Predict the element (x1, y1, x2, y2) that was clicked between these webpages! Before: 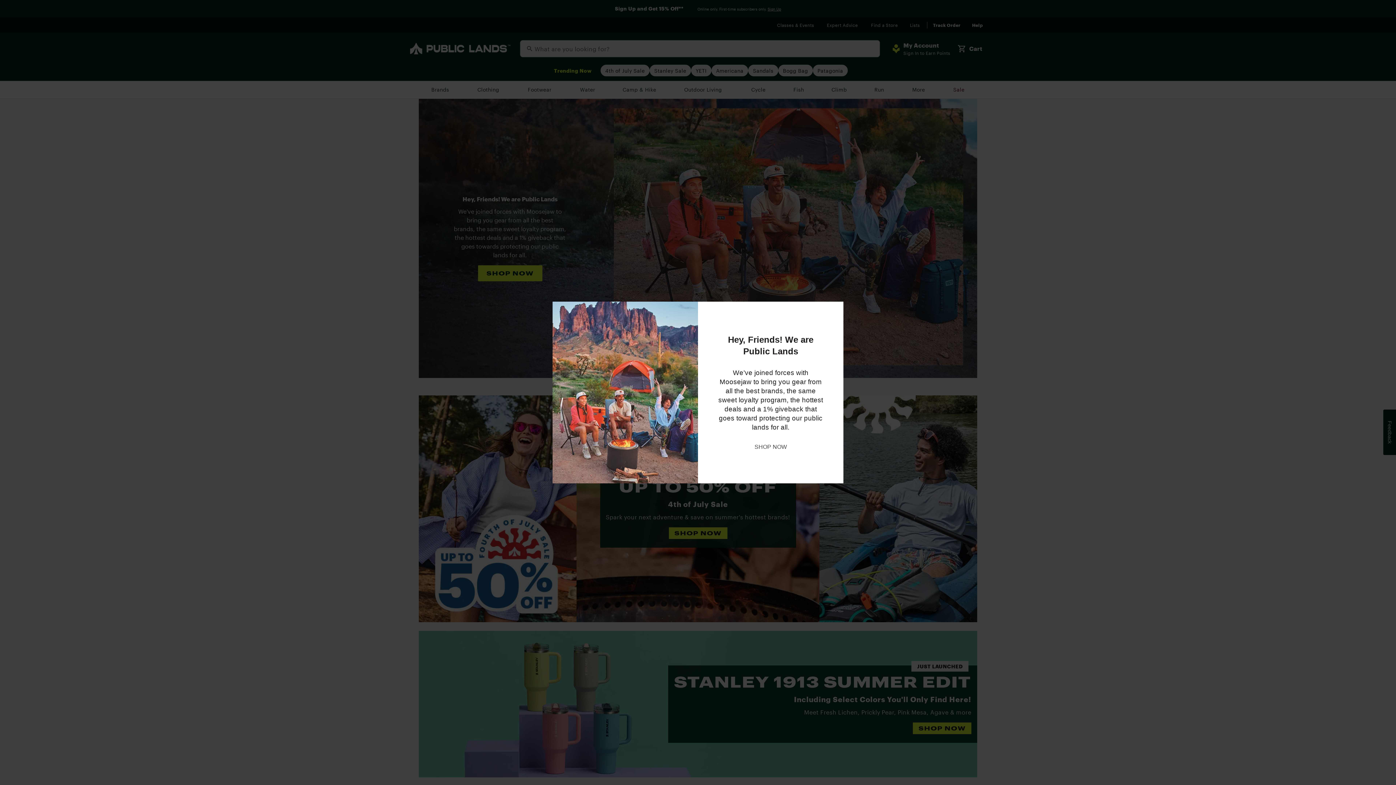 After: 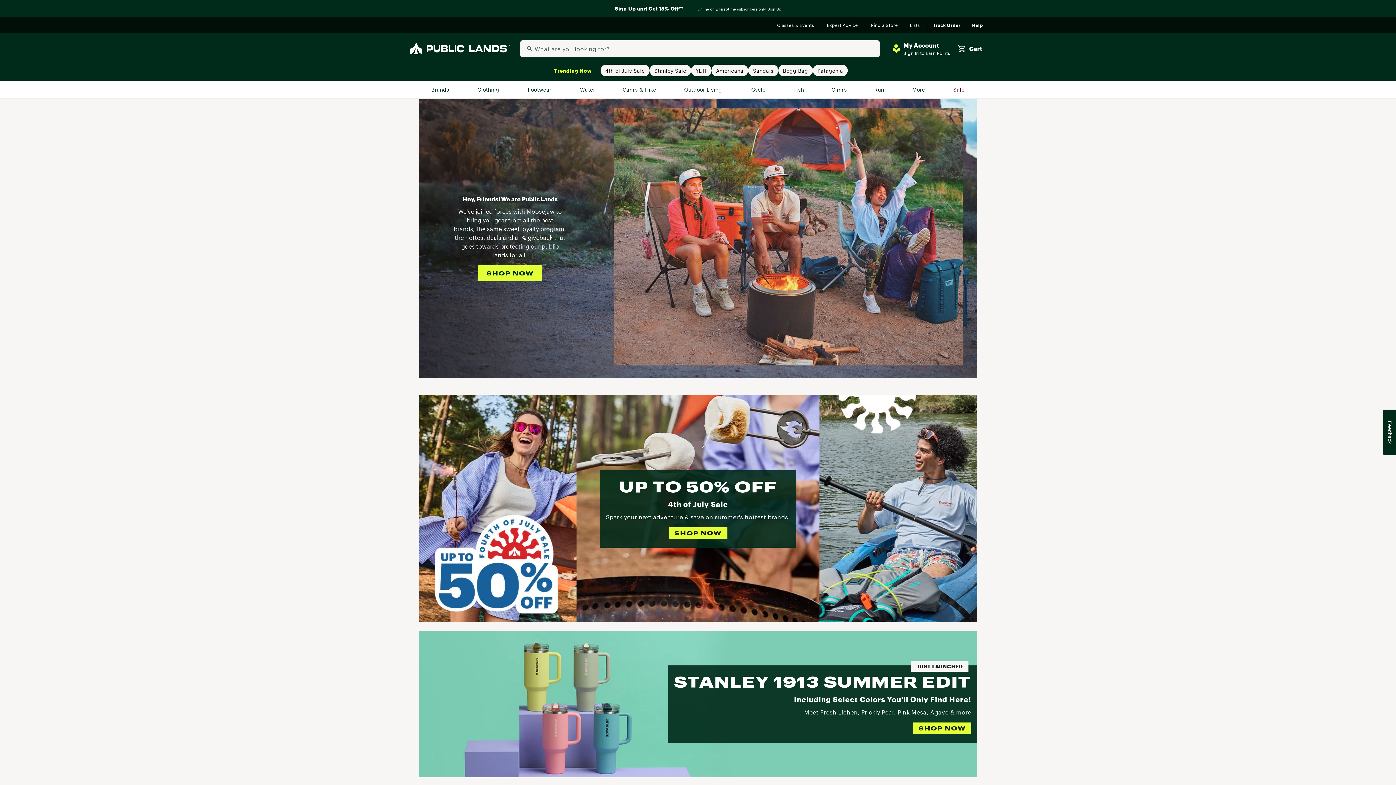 Action: bbox: (754, 442, 787, 451) label: SHOP NOW